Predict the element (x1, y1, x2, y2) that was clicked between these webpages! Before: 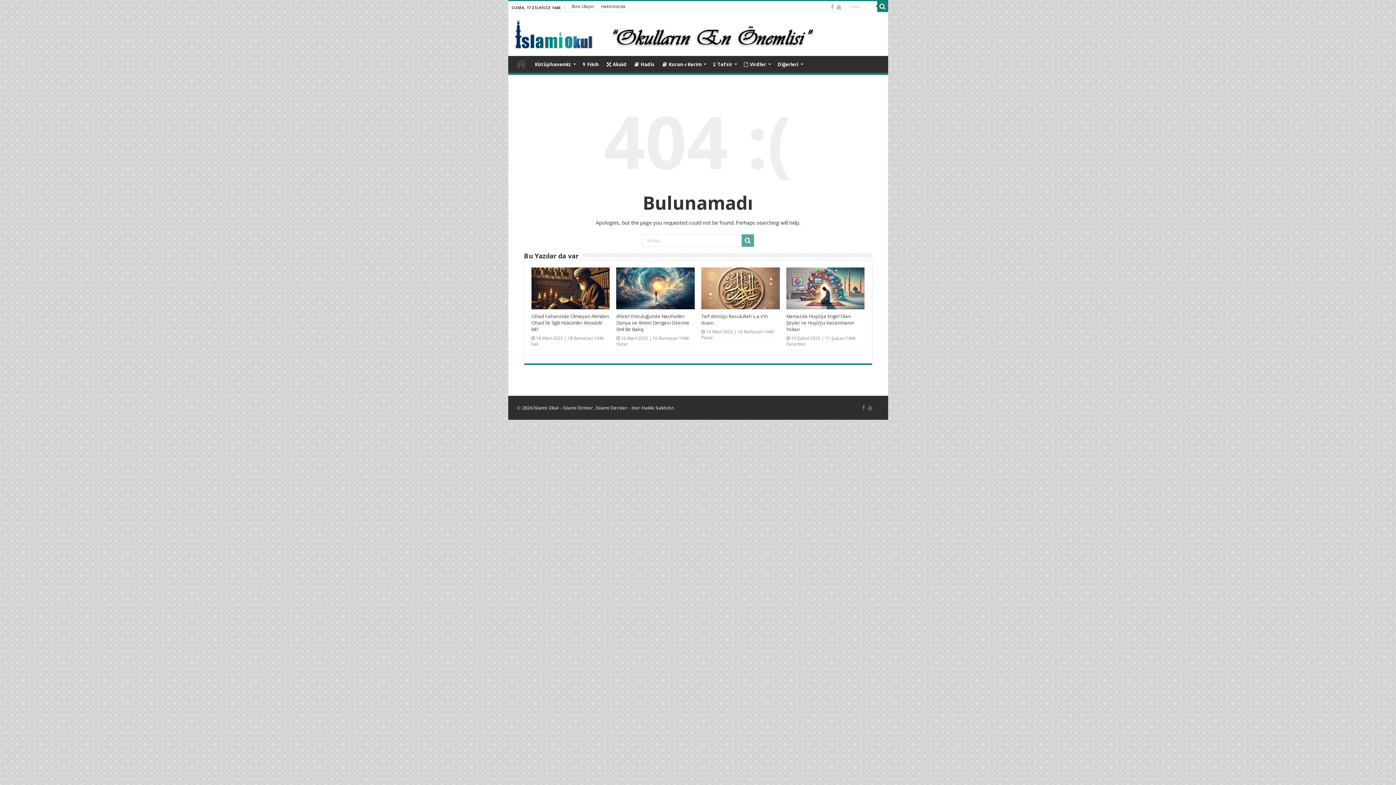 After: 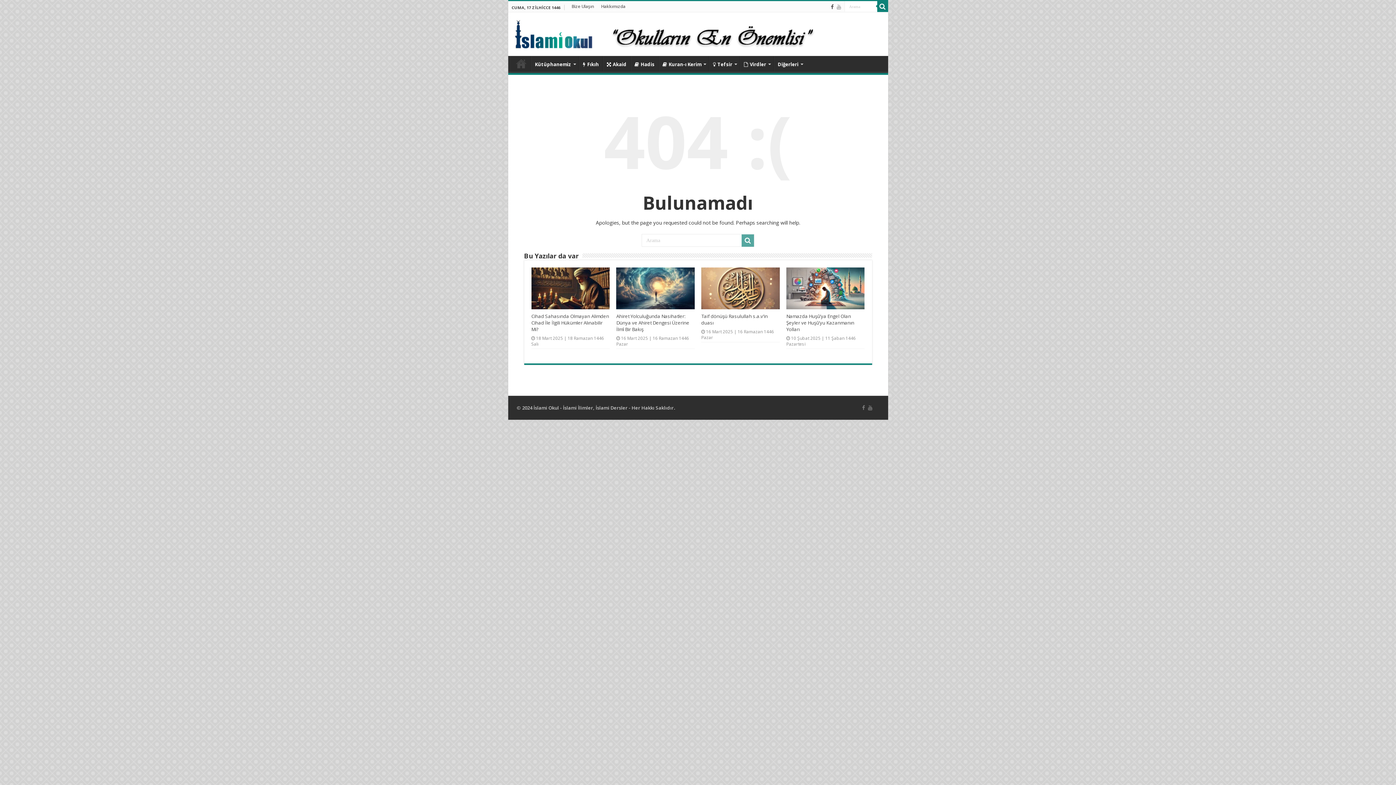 Action: bbox: (830, 2, 834, 11)